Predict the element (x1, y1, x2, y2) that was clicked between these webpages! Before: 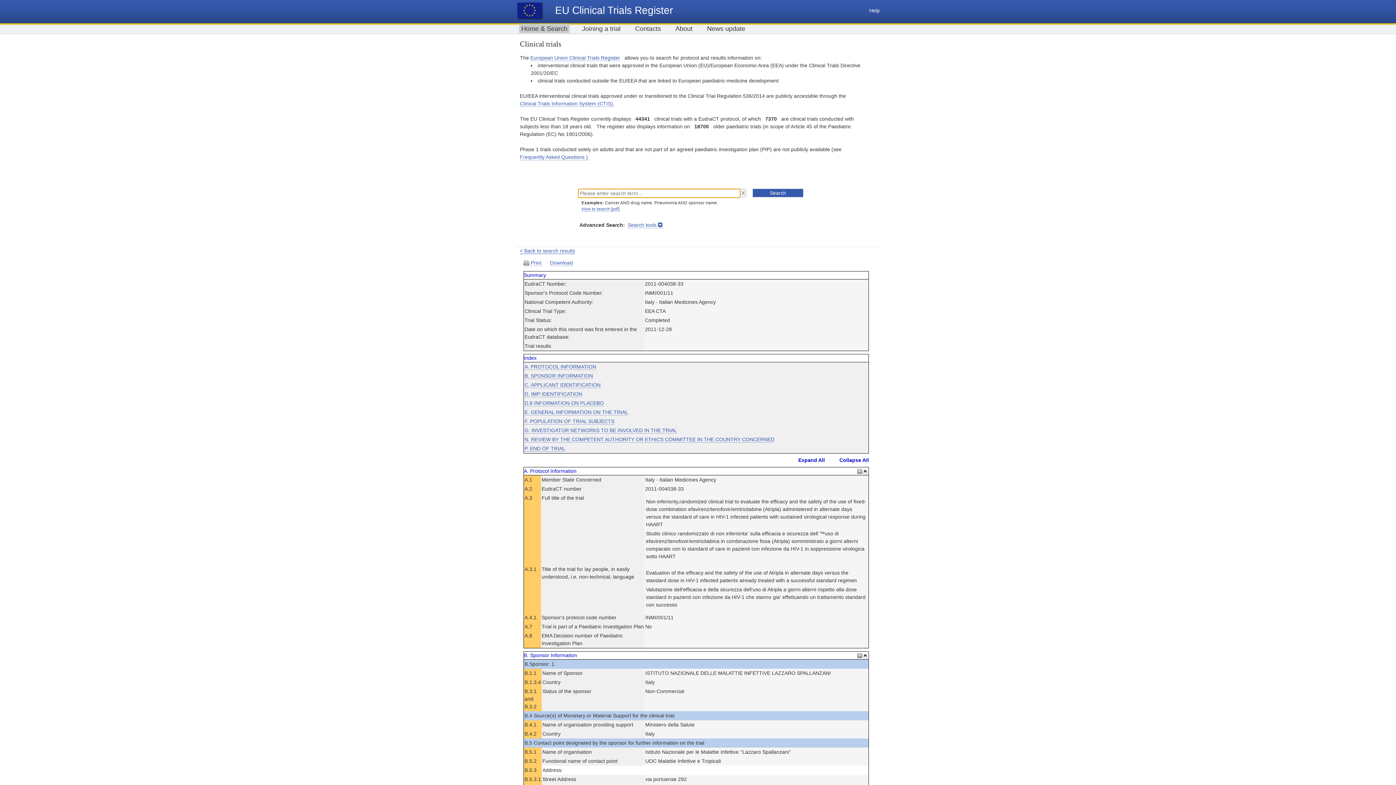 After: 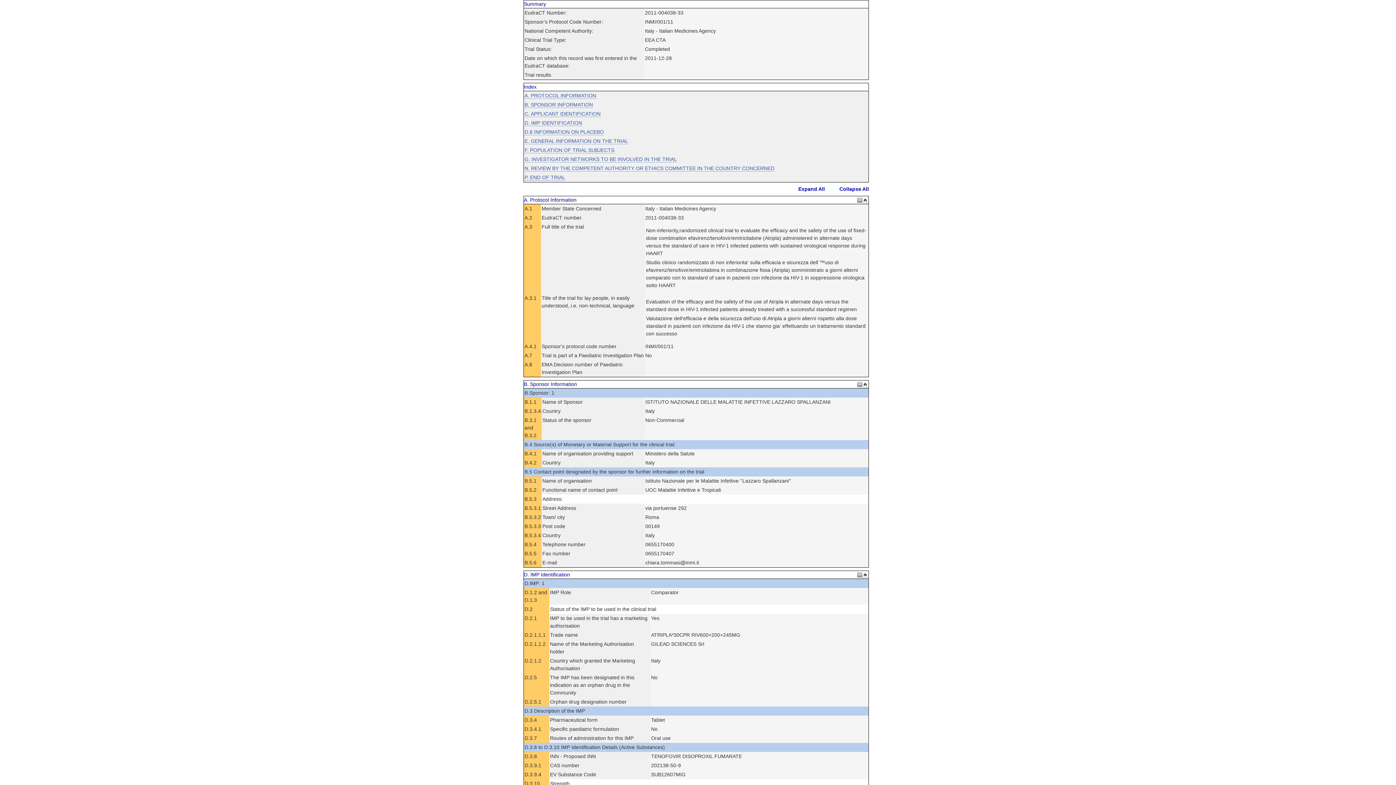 Action: bbox: (862, 652, 868, 658)